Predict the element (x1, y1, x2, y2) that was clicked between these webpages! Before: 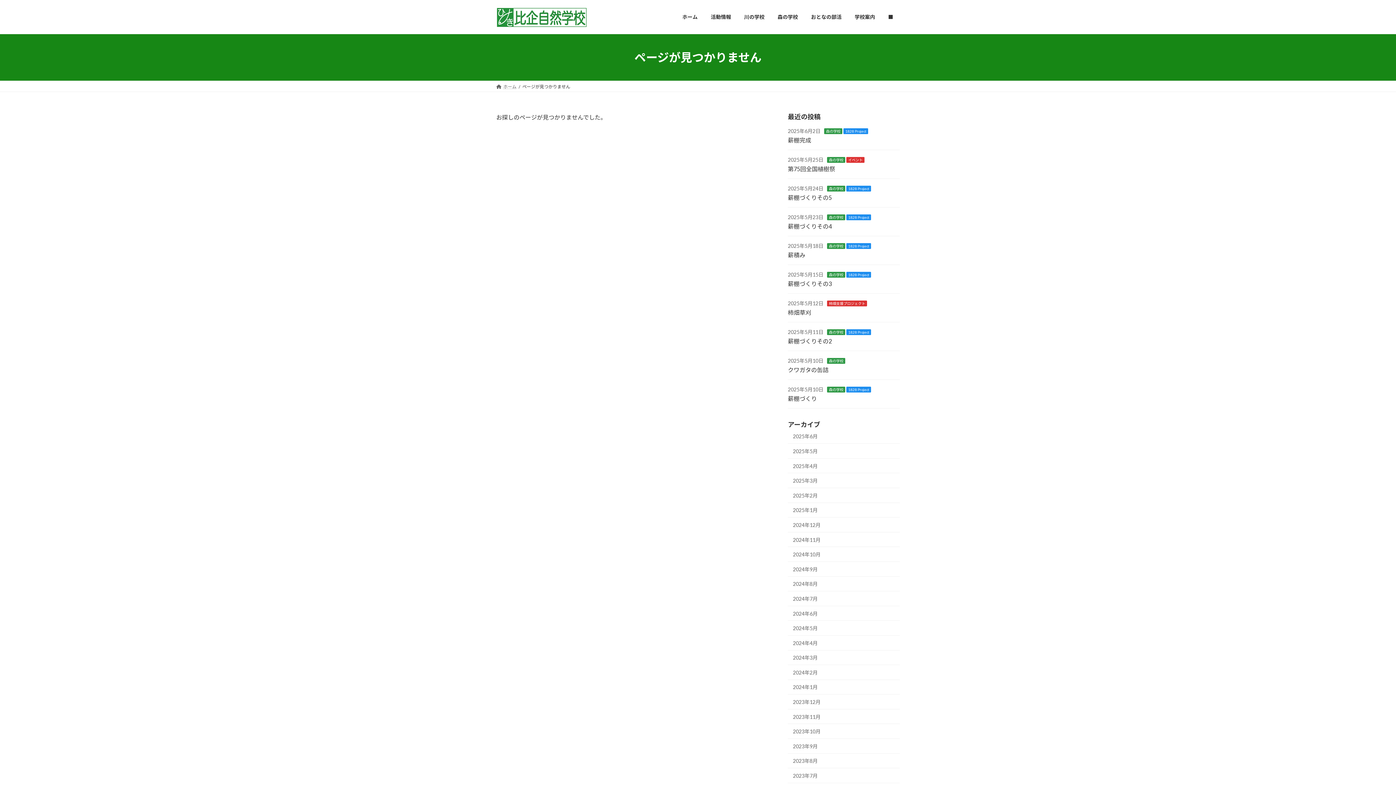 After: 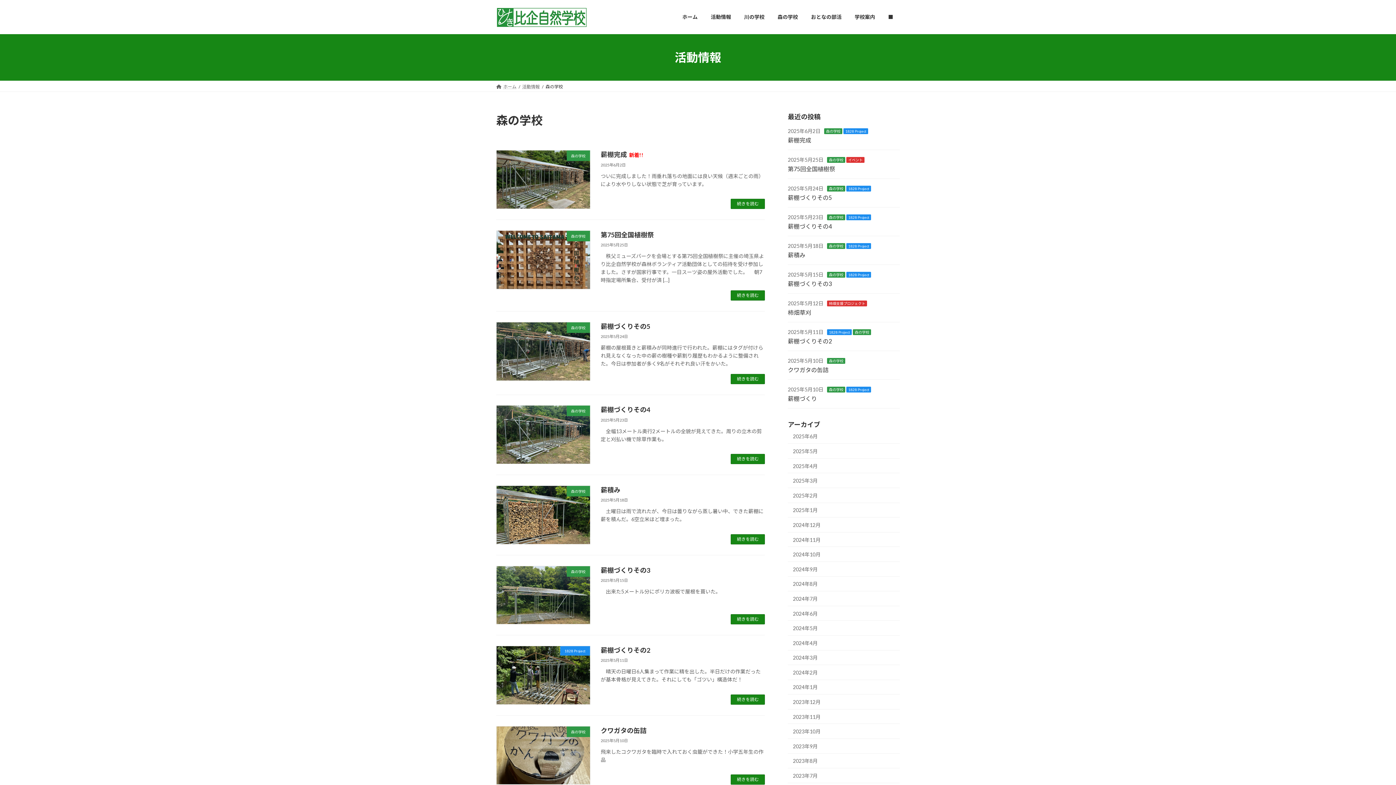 Action: bbox: (827, 386, 845, 392) label: 森の学校